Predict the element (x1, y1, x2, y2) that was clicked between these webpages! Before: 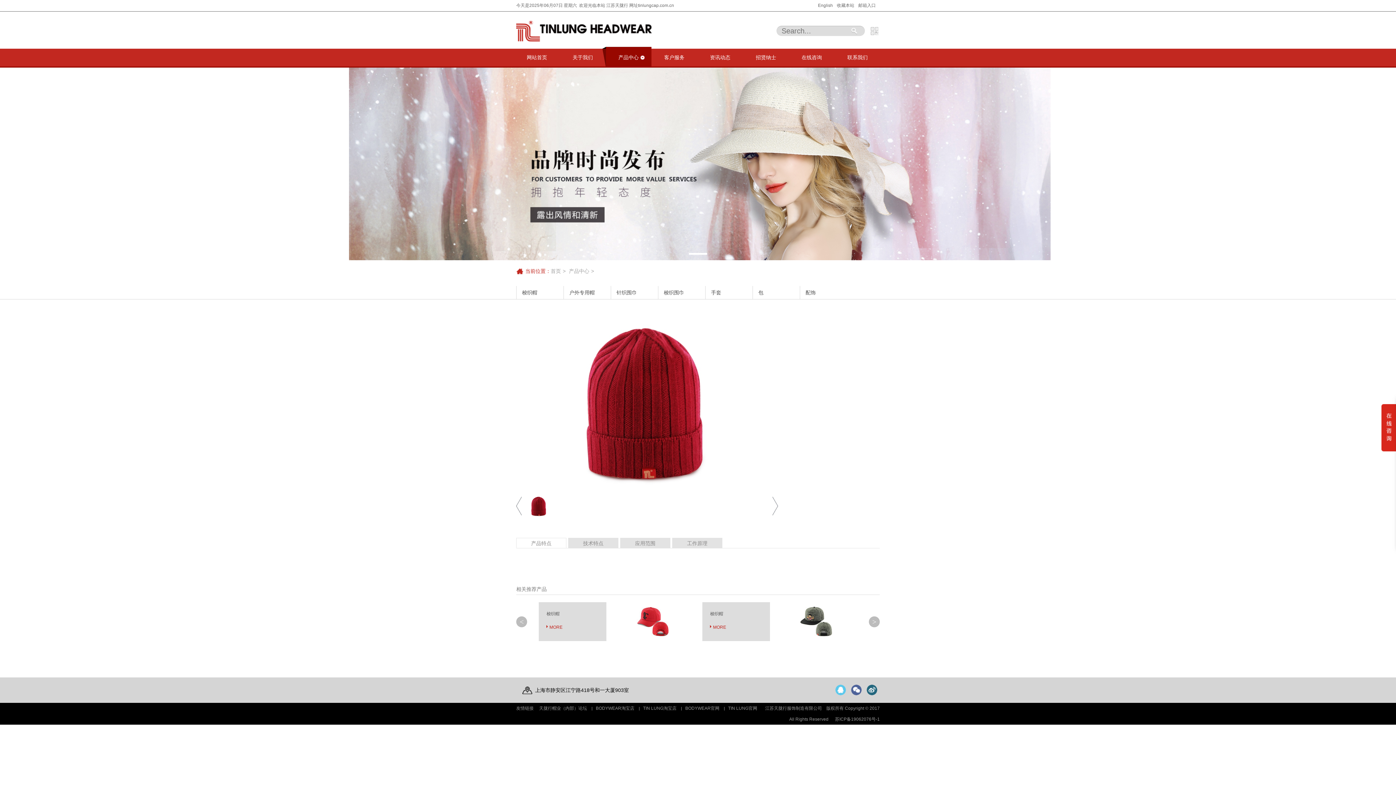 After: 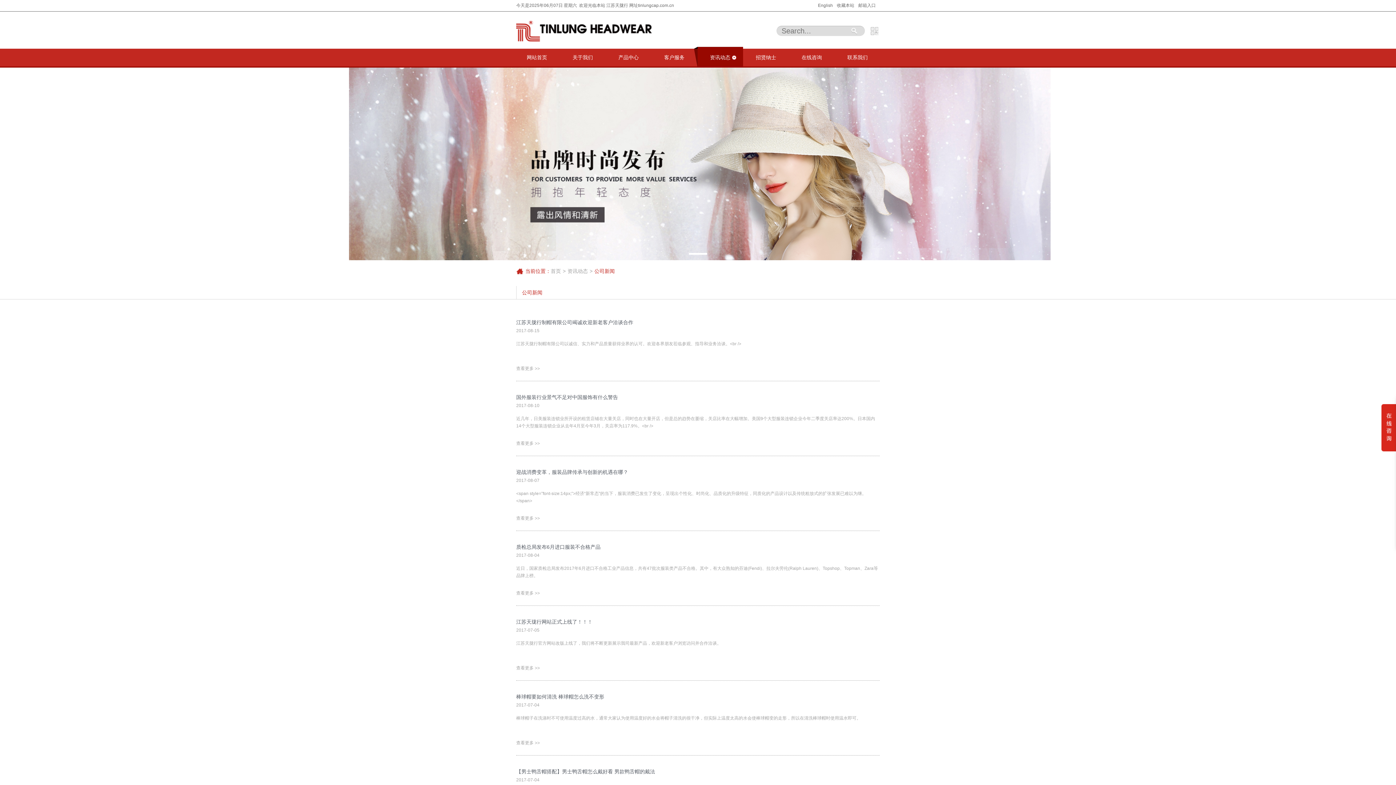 Action: label: 资讯动态 bbox: (697, 48, 743, 66)